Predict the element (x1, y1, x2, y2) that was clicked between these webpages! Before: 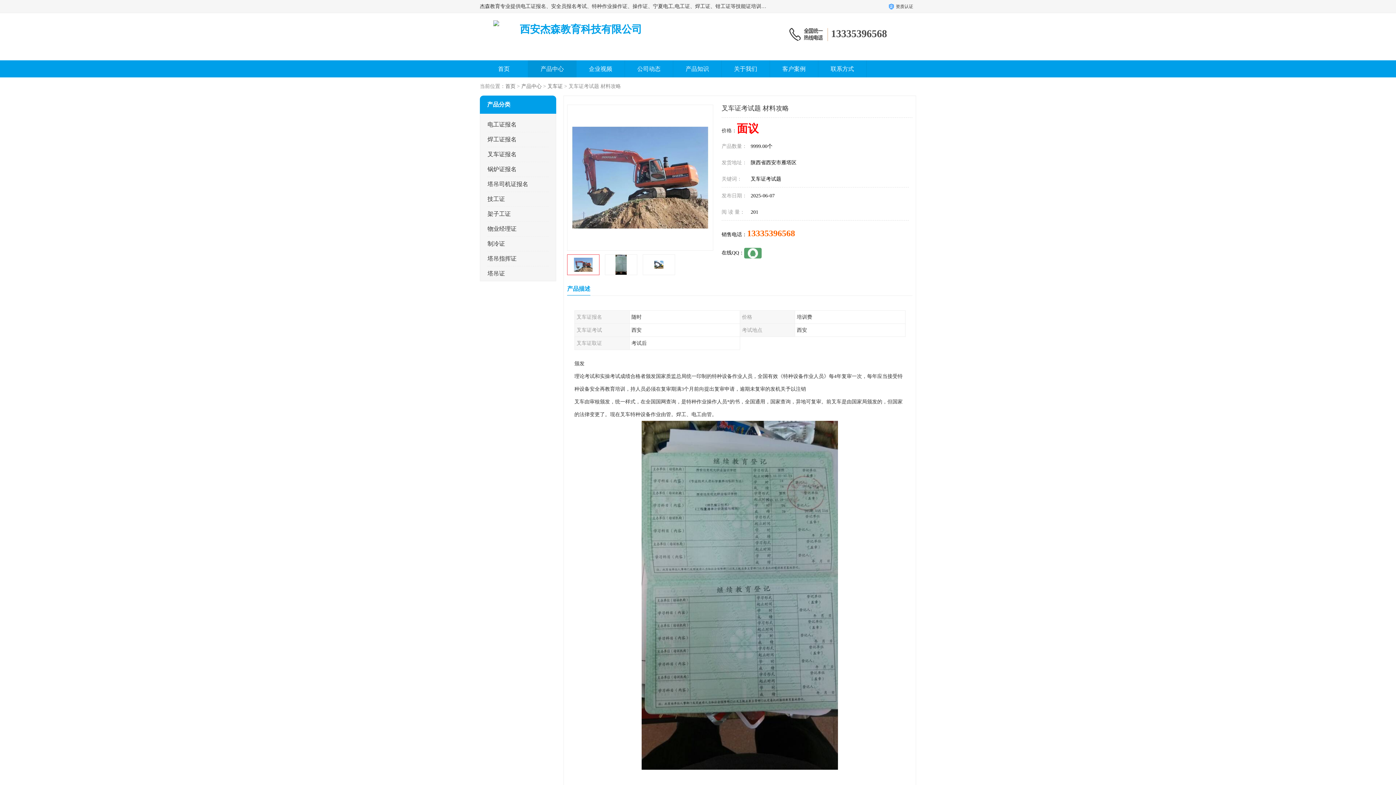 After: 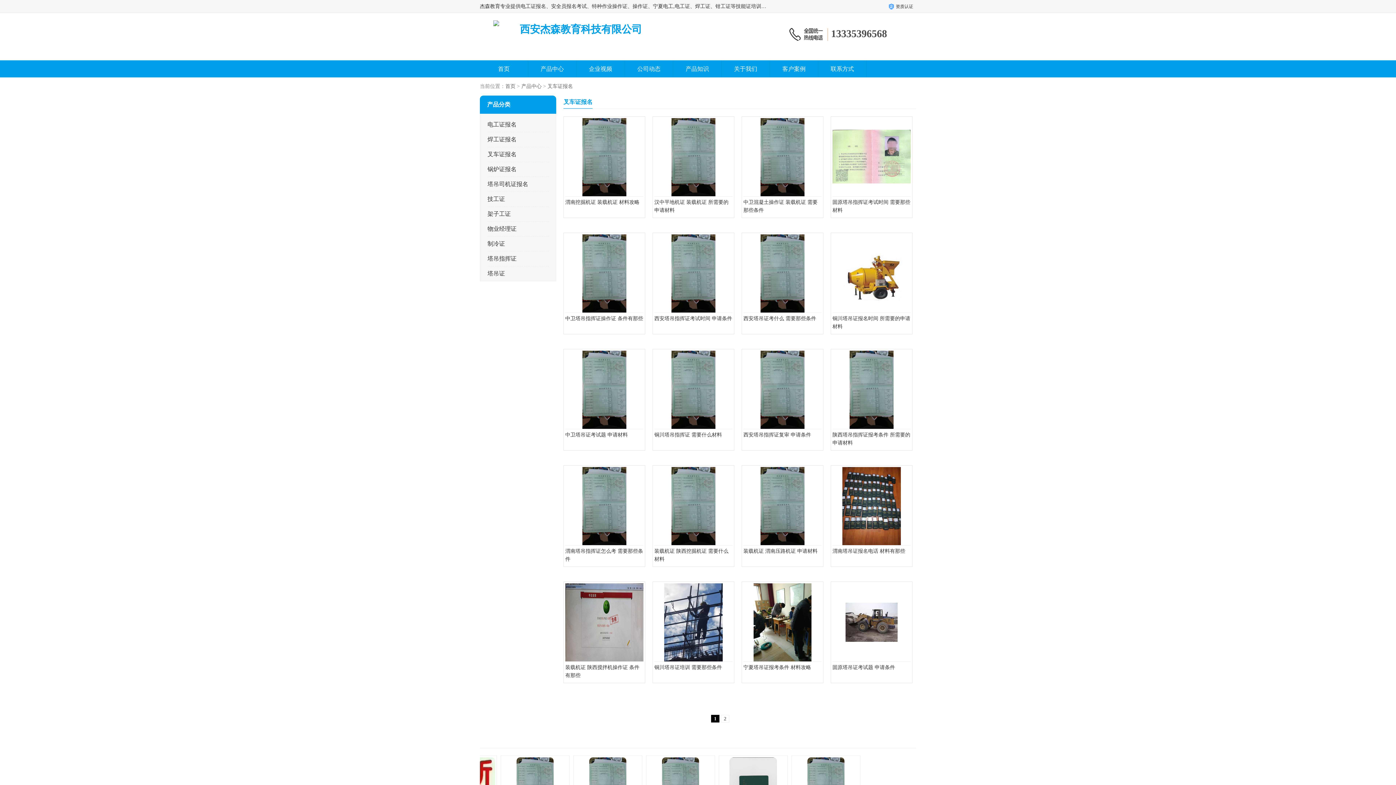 Action: label: 叉车证报名 bbox: (487, 151, 516, 157)